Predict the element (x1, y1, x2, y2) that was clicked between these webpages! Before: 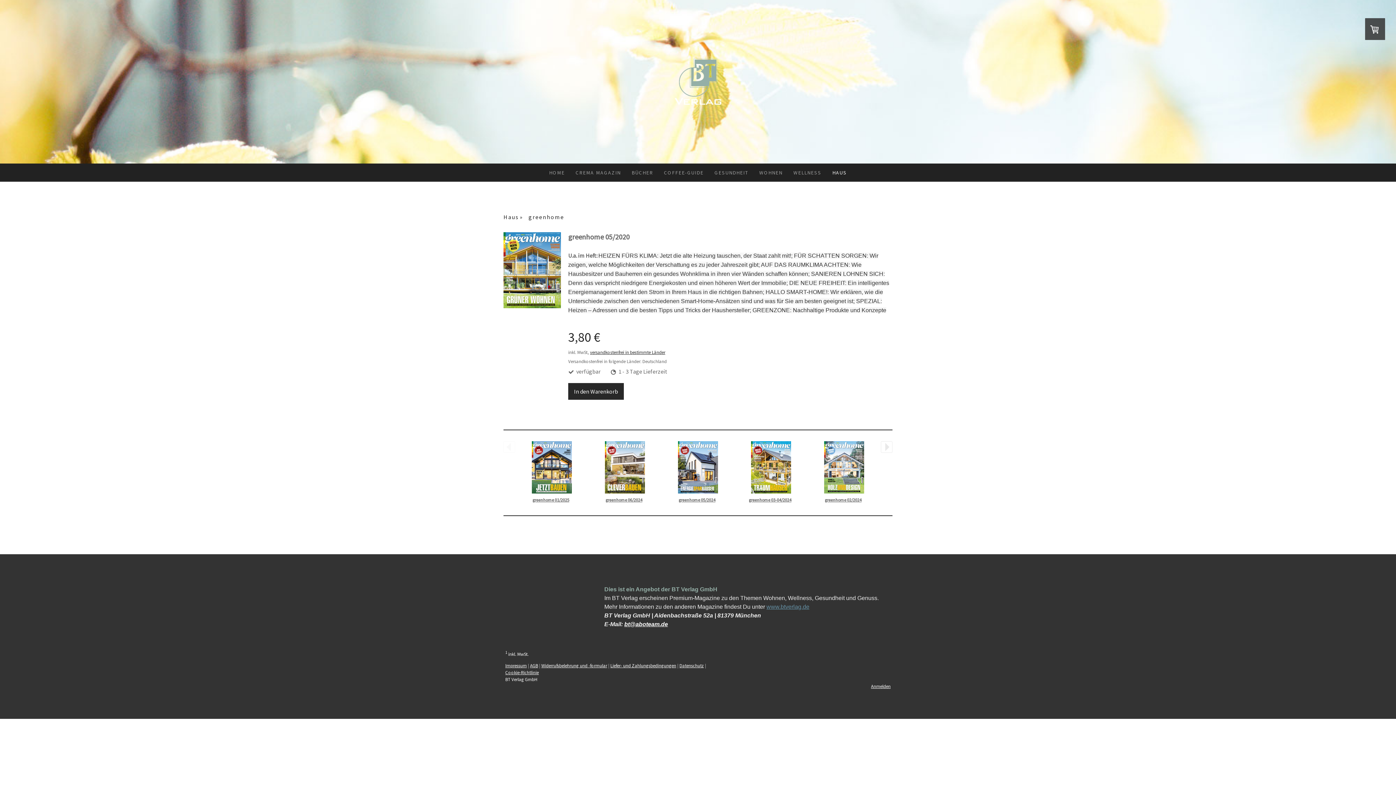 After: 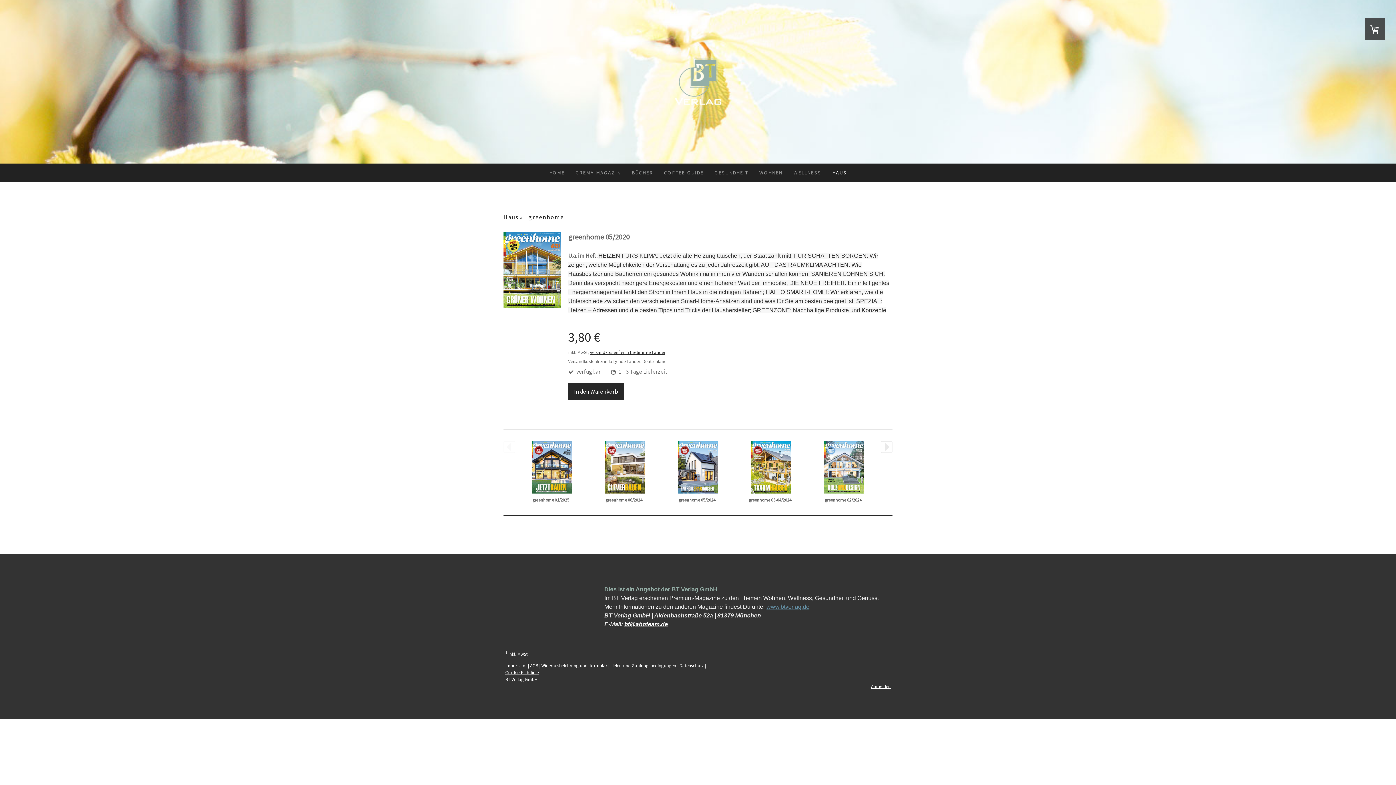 Action: bbox: (624, 621, 668, 627) label: bt@aboteam.de